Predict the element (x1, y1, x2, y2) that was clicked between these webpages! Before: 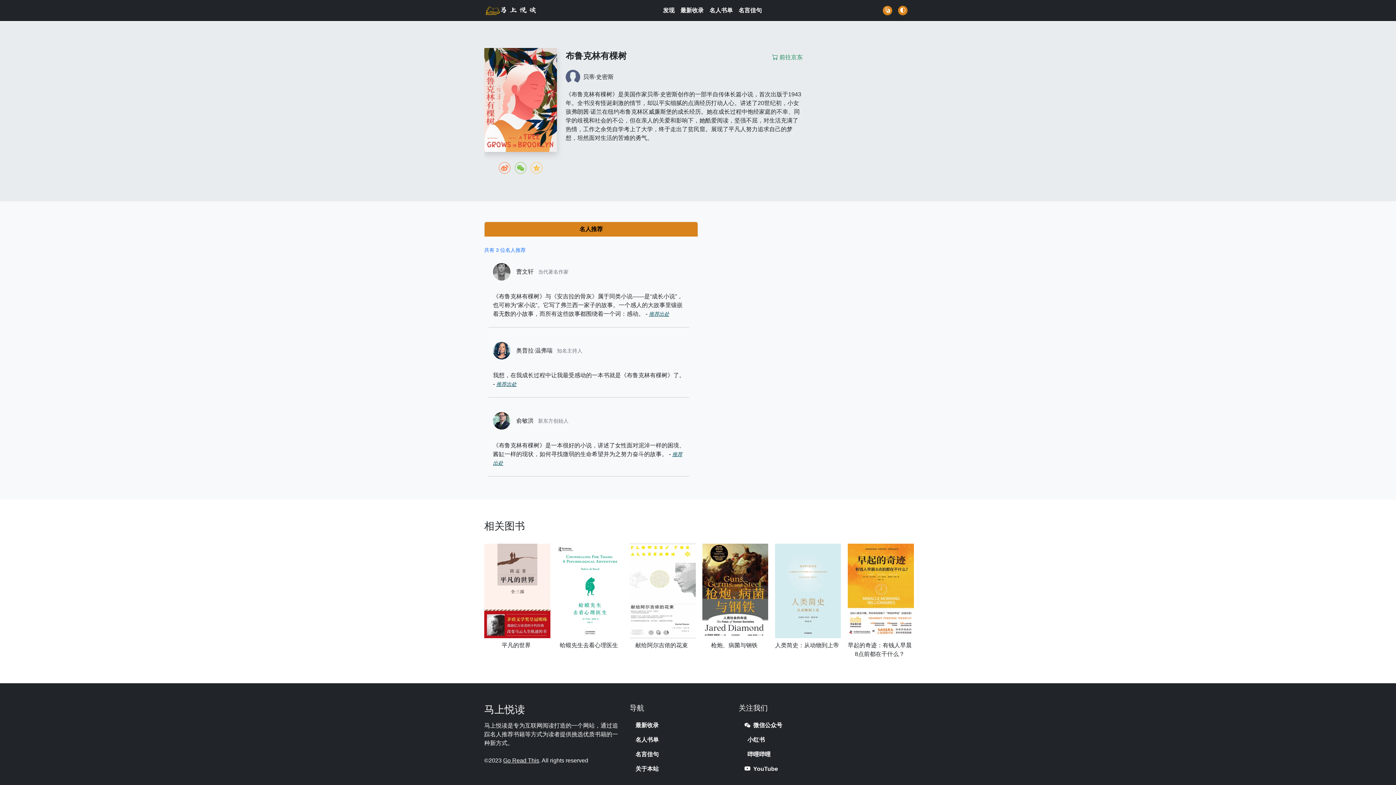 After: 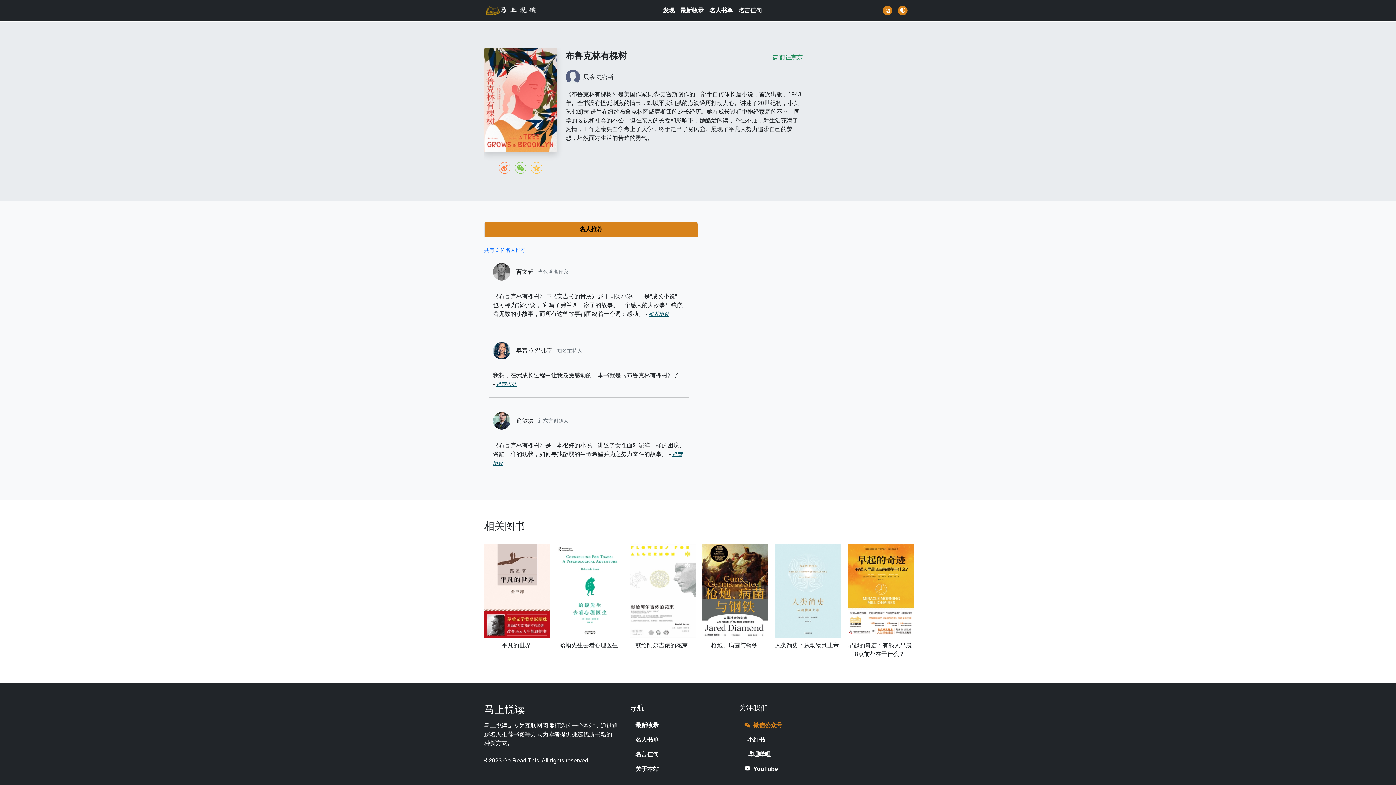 Action: bbox: (738, 721, 802, 733) label: 微信公众号